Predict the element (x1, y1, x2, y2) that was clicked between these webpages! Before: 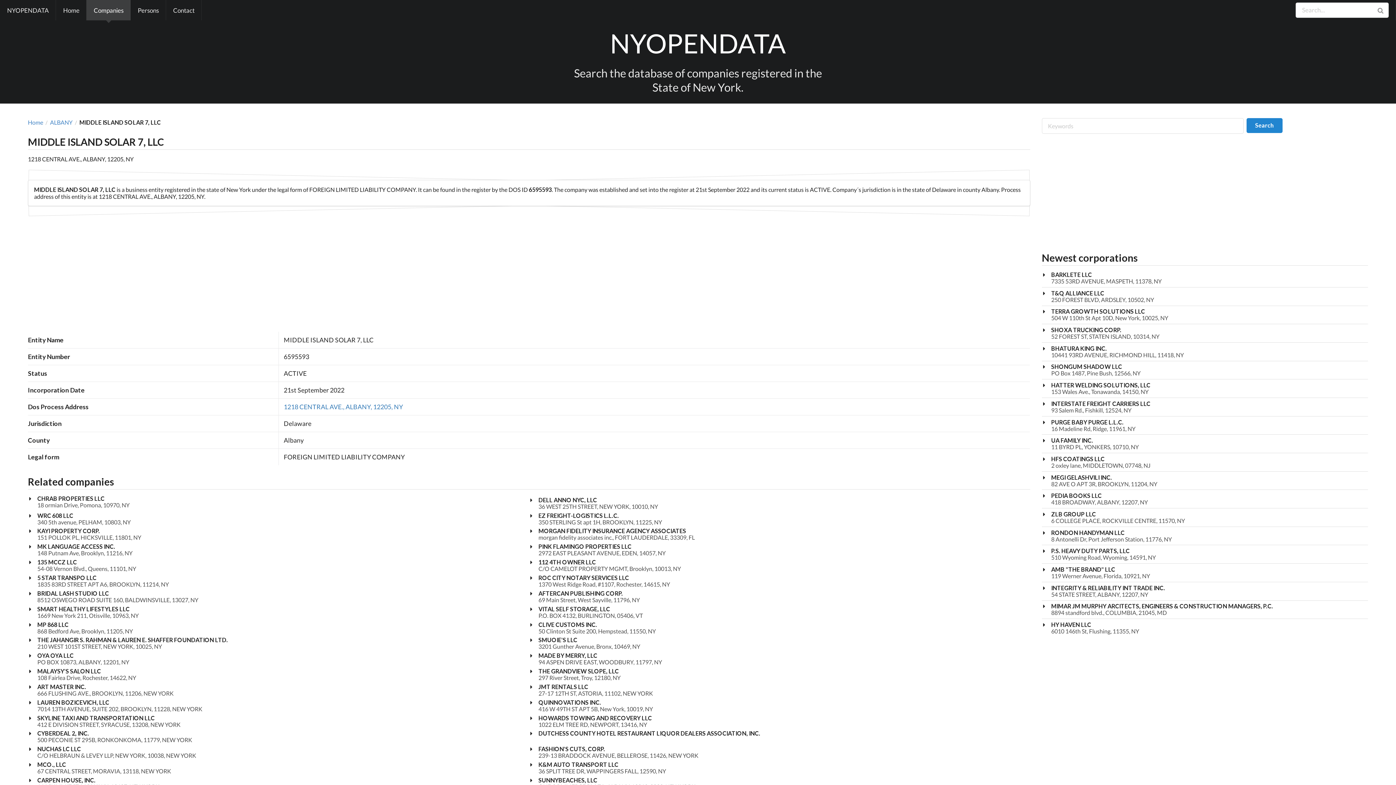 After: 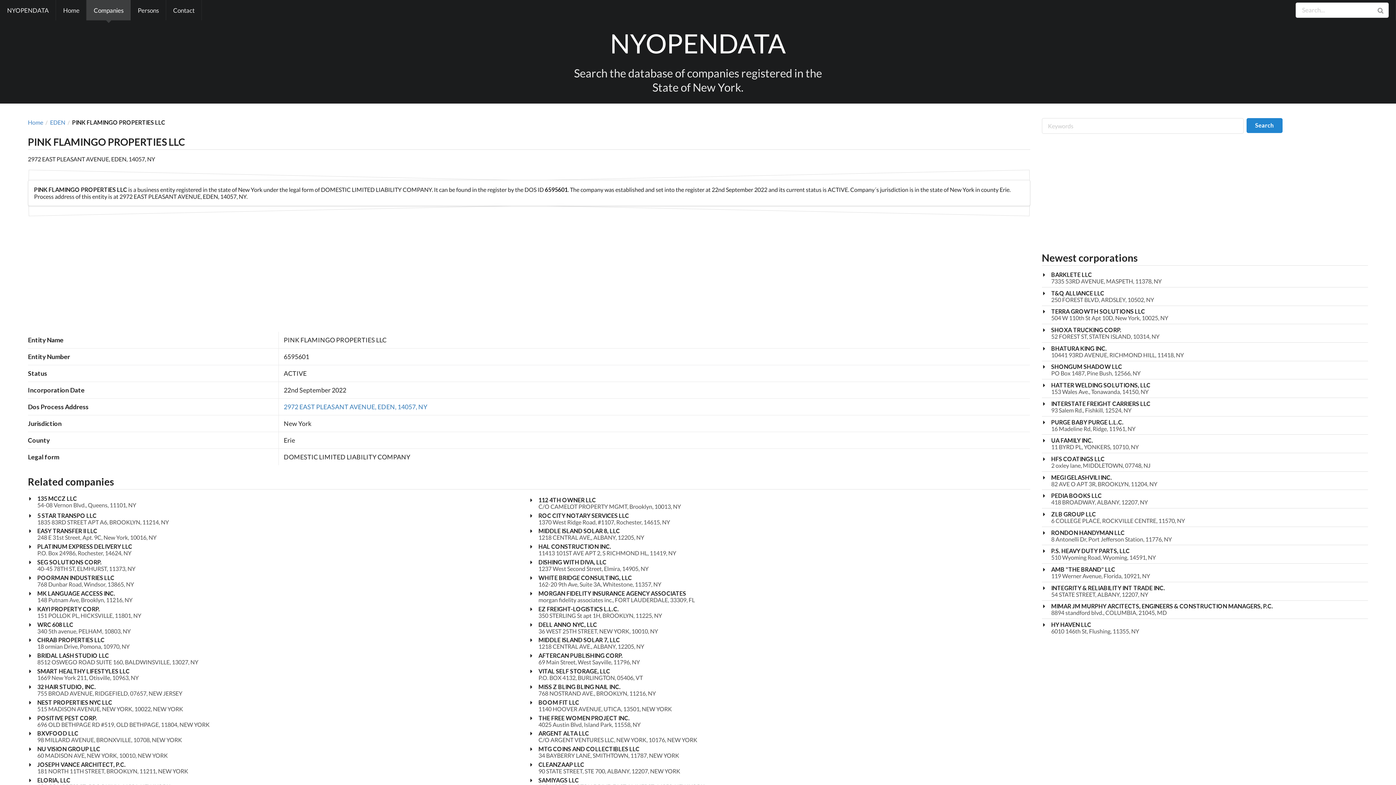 Action: bbox: (538, 543, 666, 550) label: PINK FLAMINGO PROPERTIES LLC